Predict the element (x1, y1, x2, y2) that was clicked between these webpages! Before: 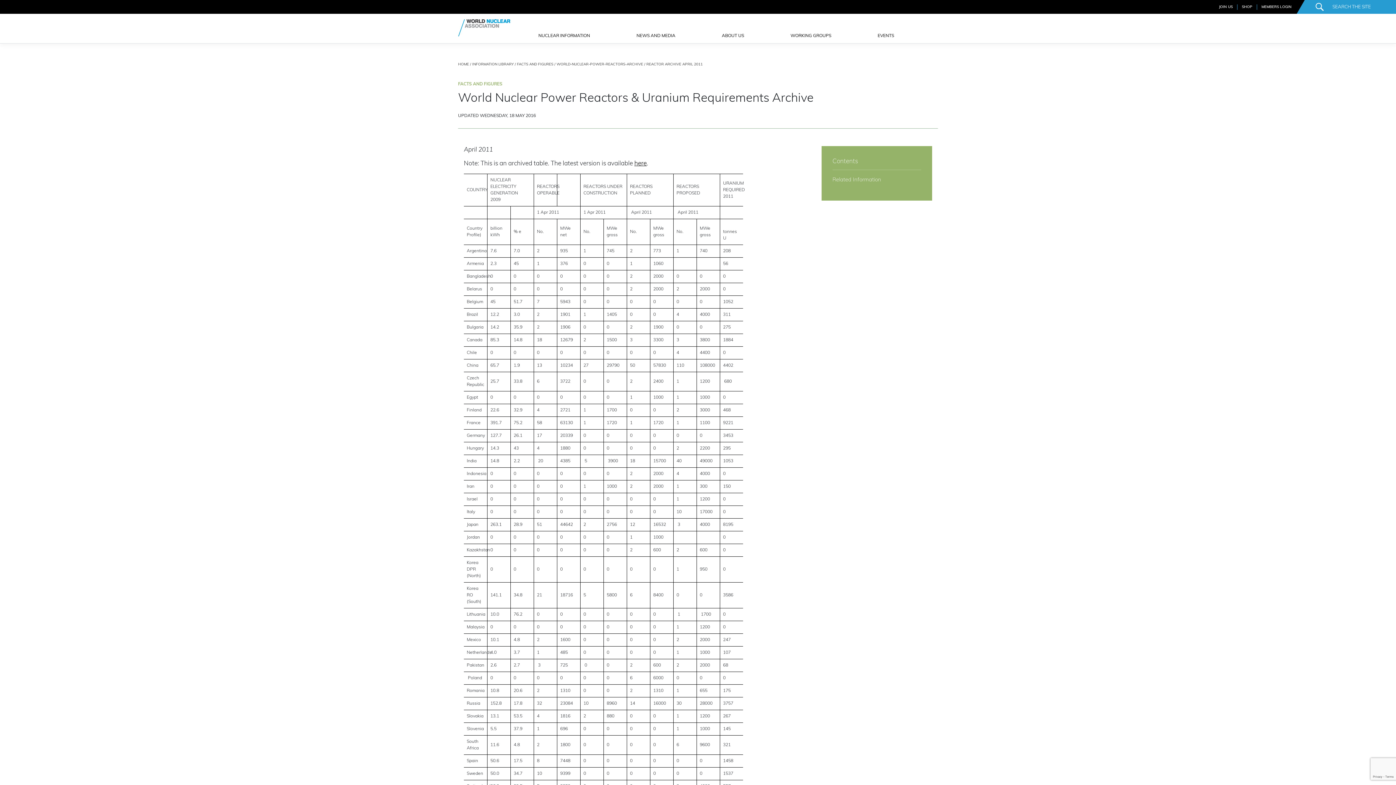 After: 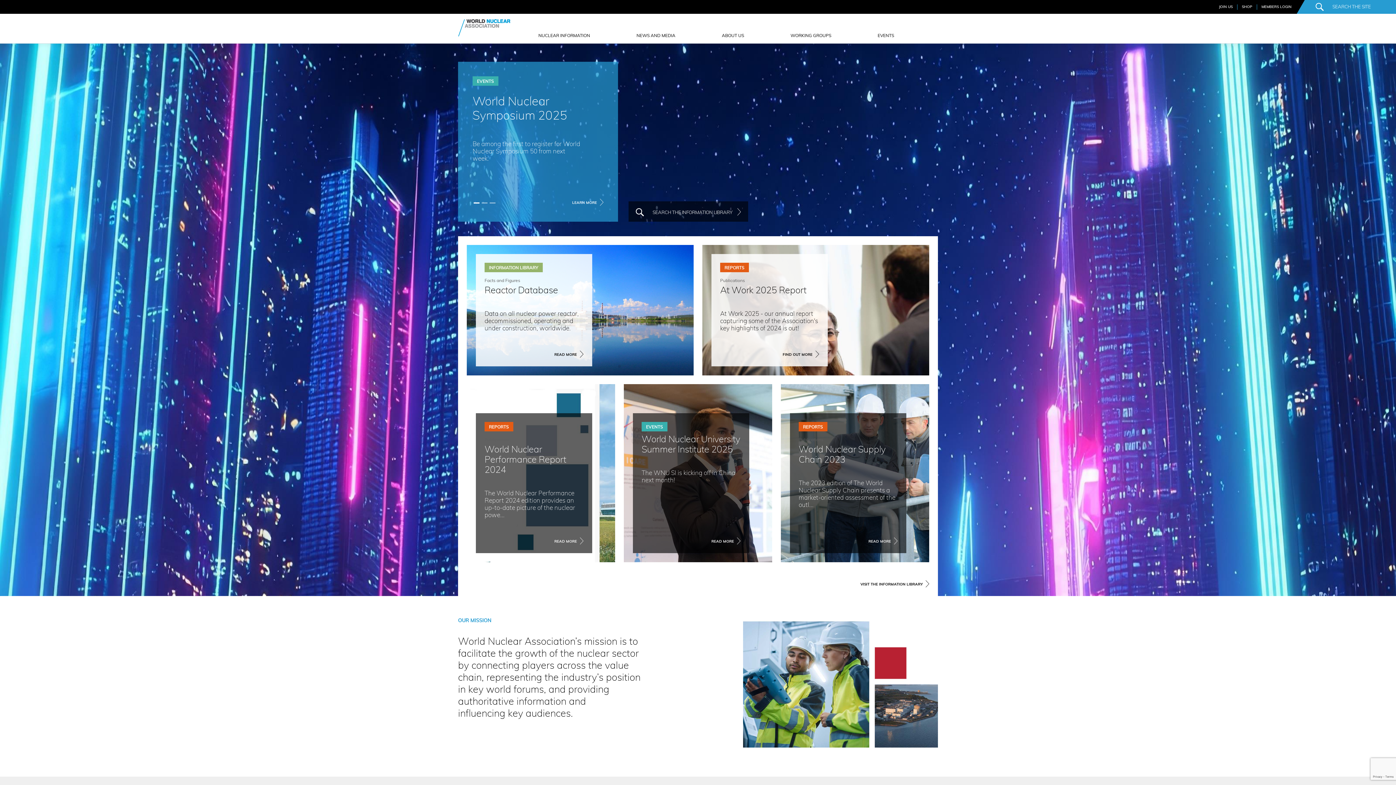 Action: label: HOME bbox: (458, 62, 469, 66)